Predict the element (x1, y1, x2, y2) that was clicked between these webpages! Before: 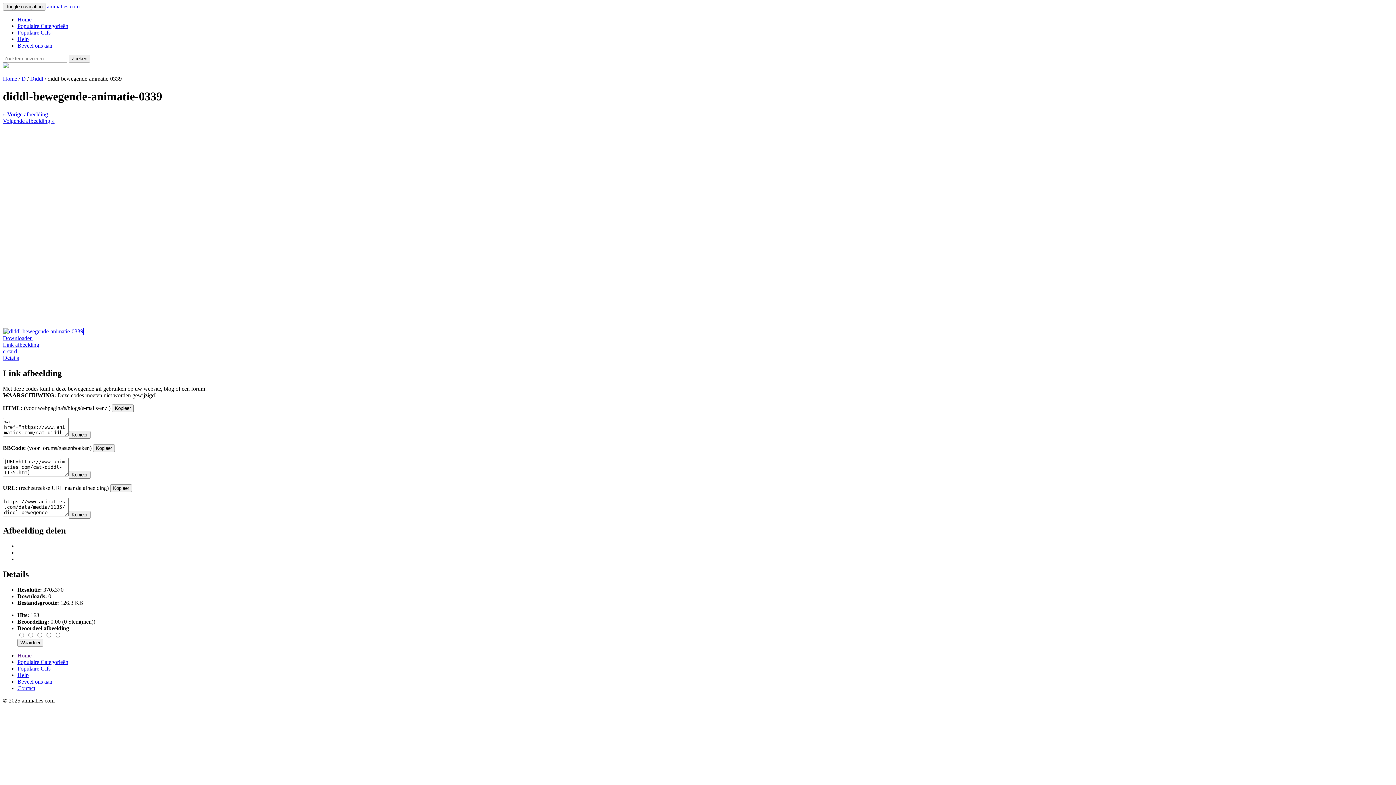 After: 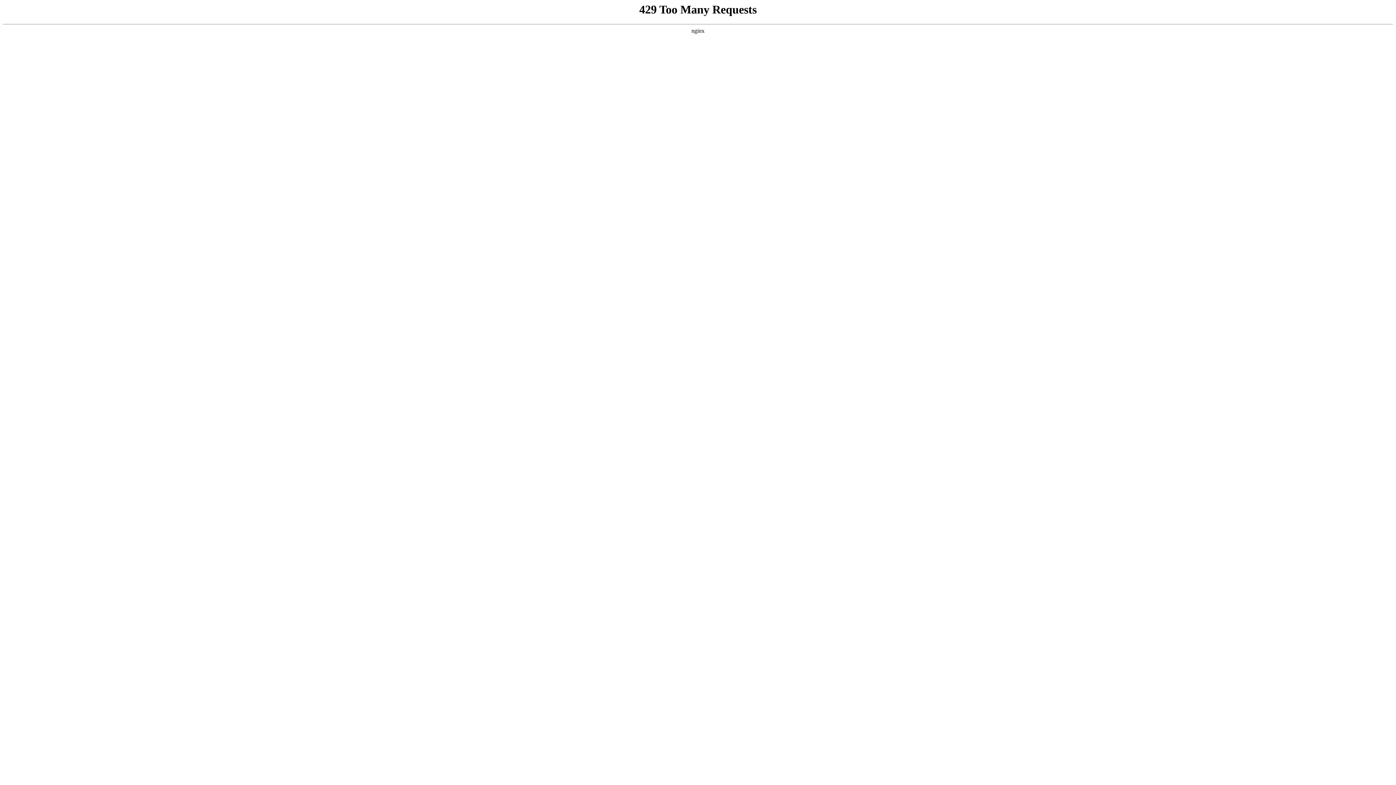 Action: bbox: (17, 36, 28, 42) label: Help